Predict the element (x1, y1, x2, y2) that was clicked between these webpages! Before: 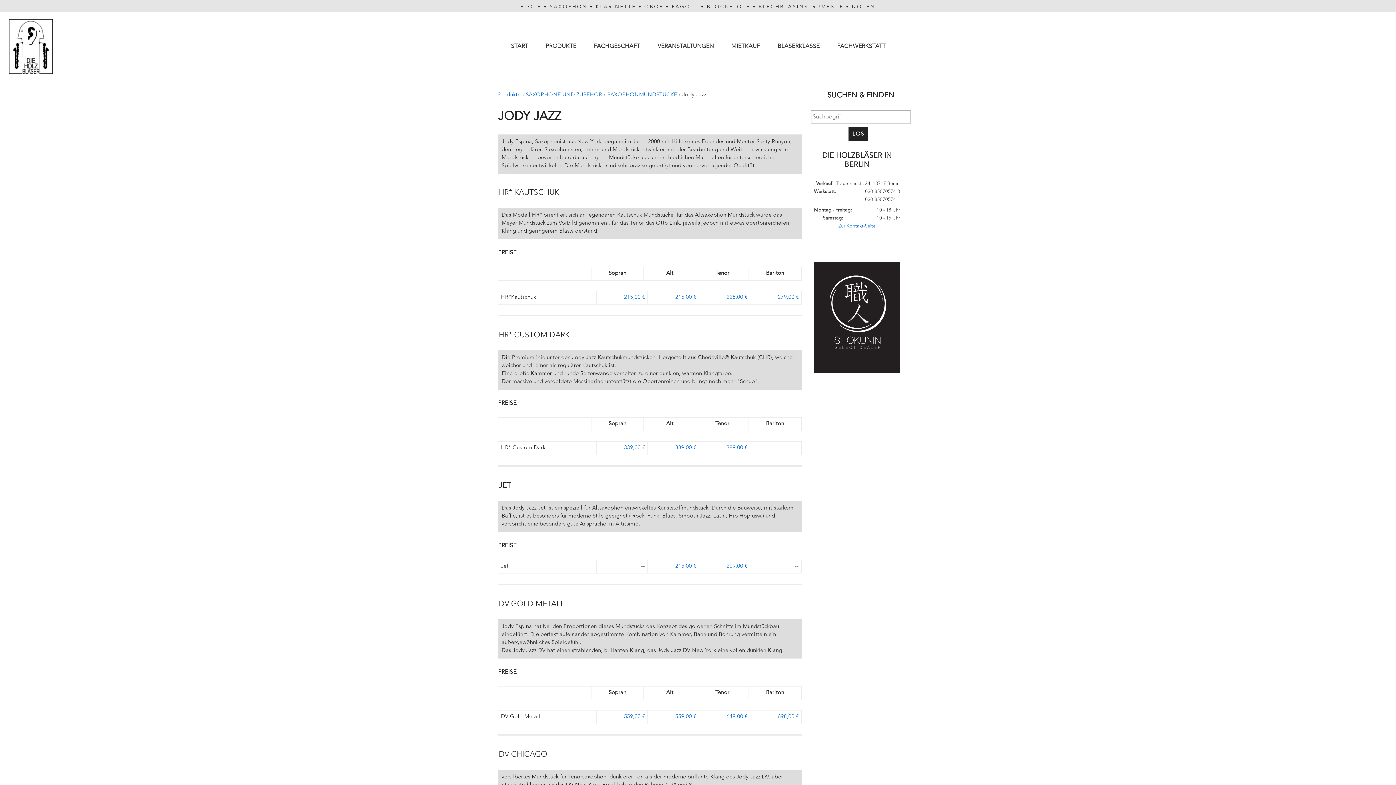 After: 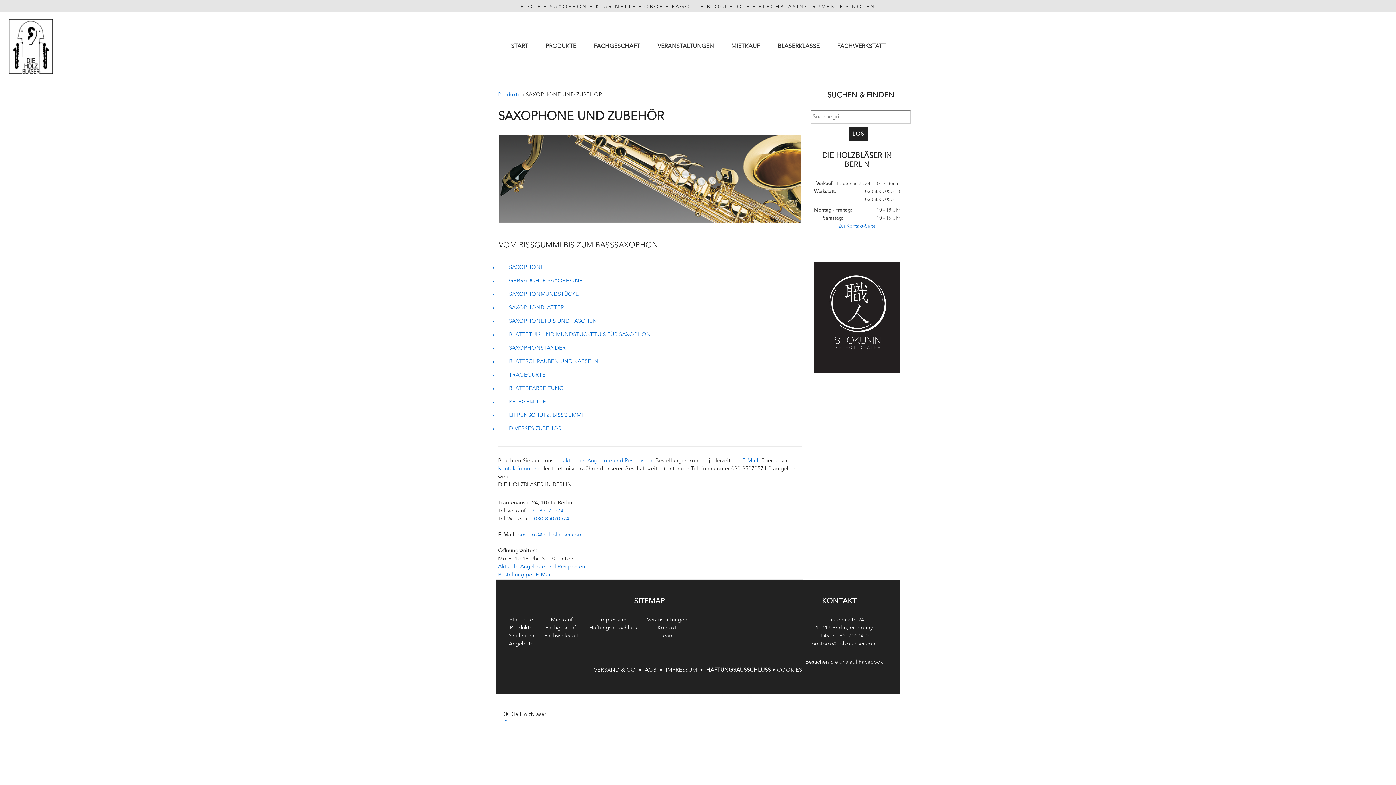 Action: label: SAXOPHON bbox: (549, 4, 587, 9)